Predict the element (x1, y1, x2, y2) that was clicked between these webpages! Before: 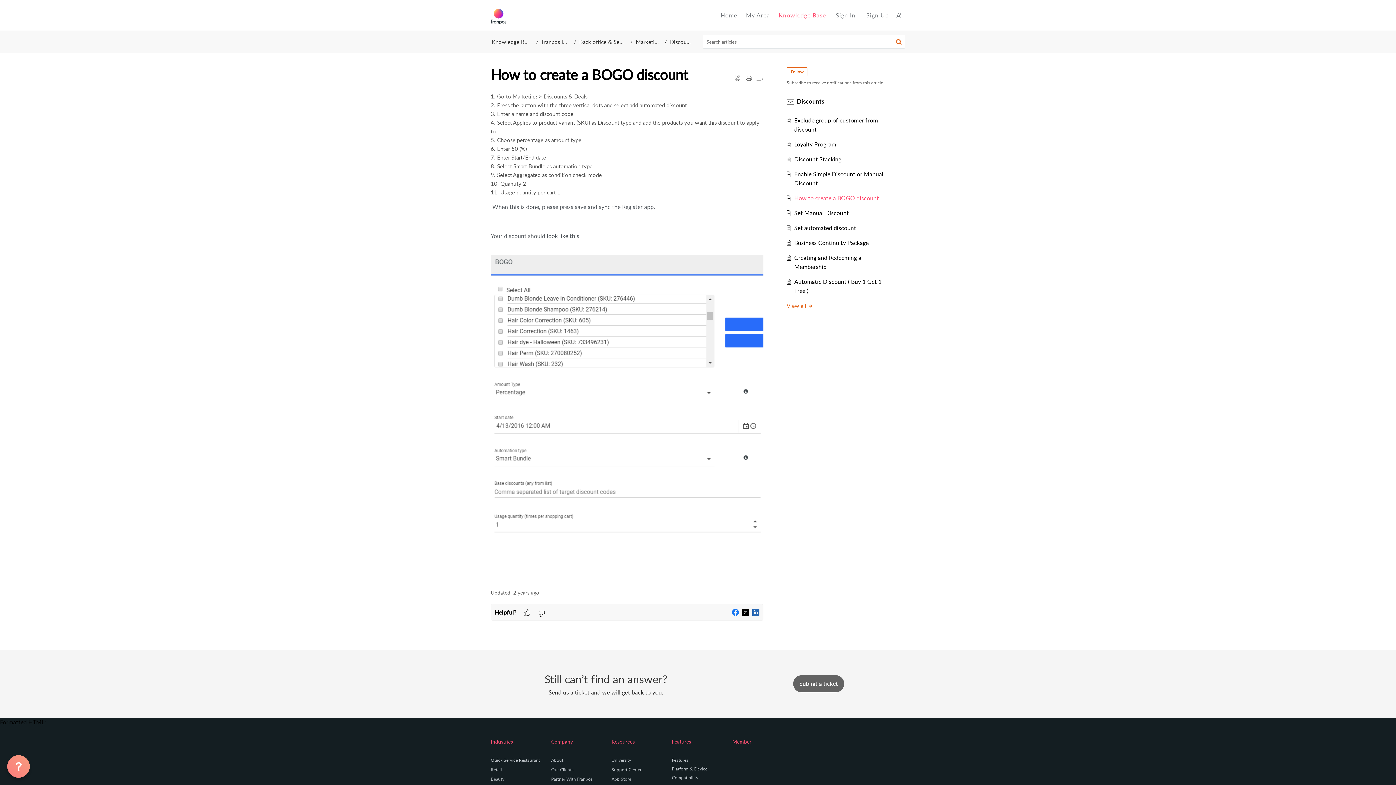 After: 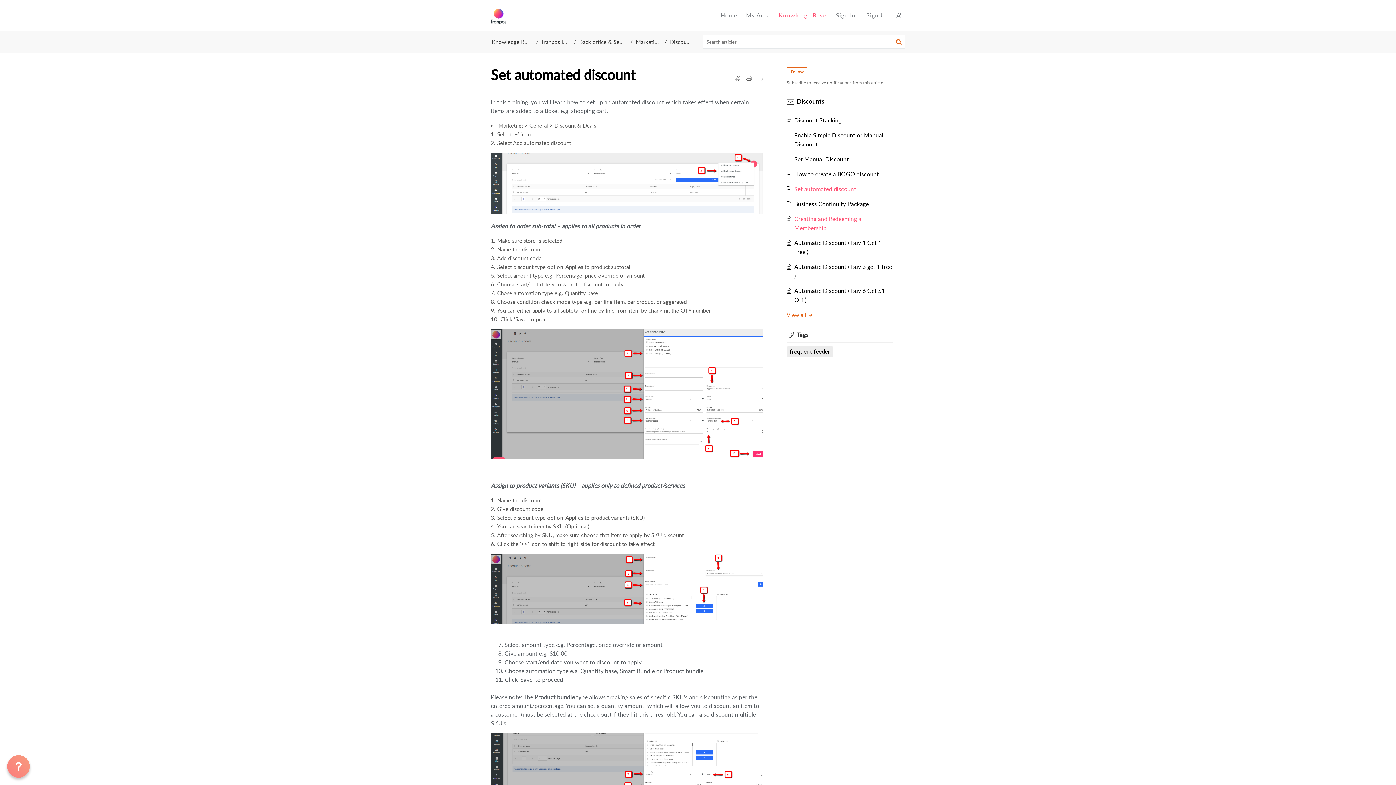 Action: bbox: (794, 224, 856, 232) label: Set automated discount